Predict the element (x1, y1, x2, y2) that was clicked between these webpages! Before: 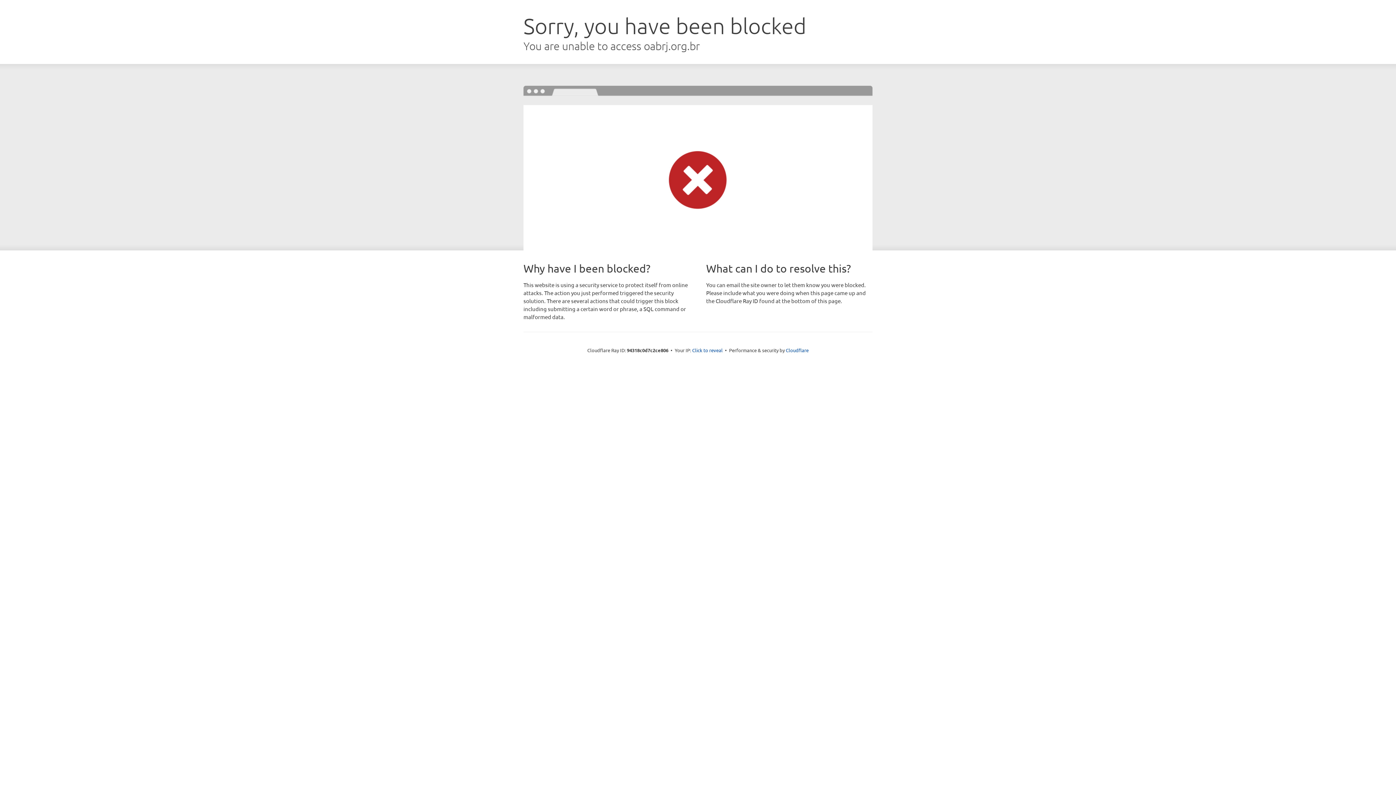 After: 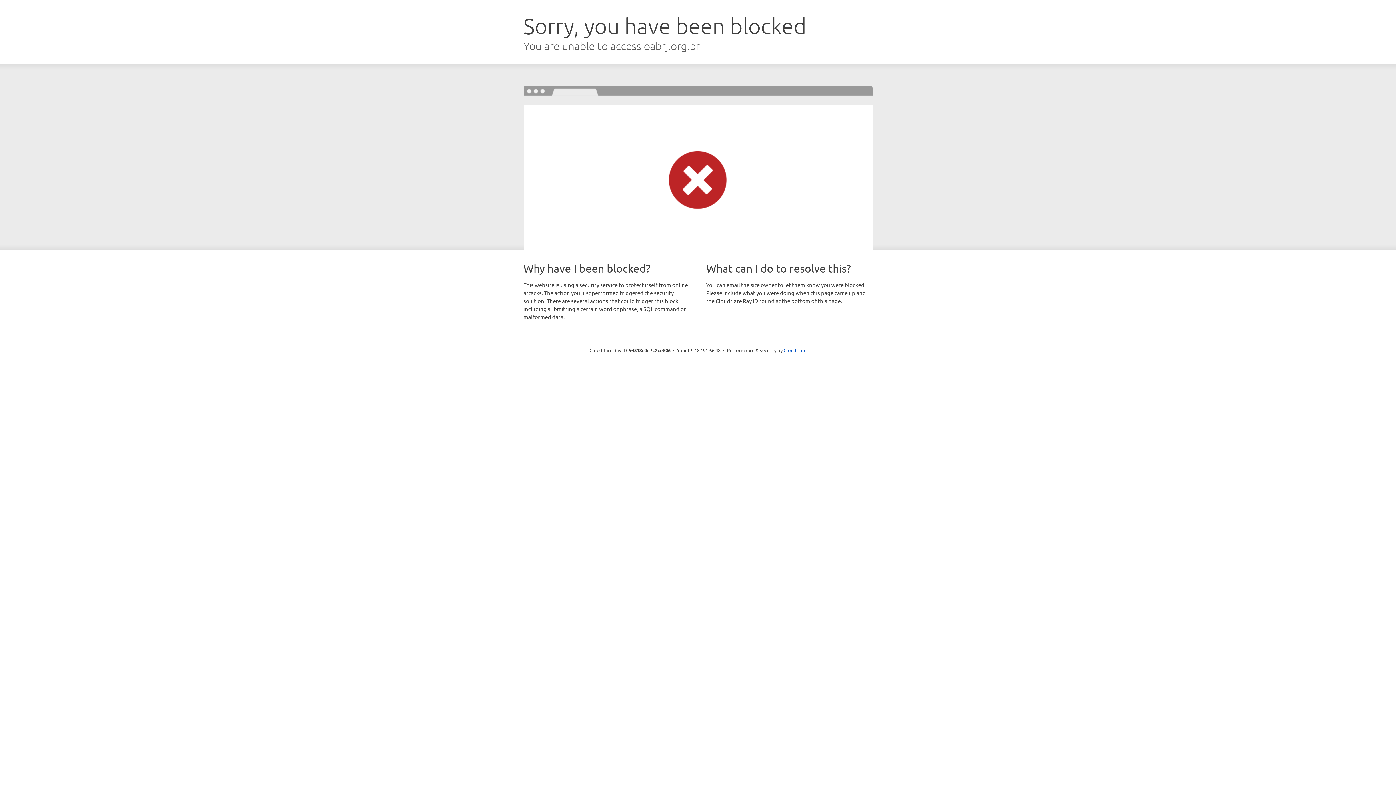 Action: bbox: (692, 346, 722, 353) label: Click to reveal